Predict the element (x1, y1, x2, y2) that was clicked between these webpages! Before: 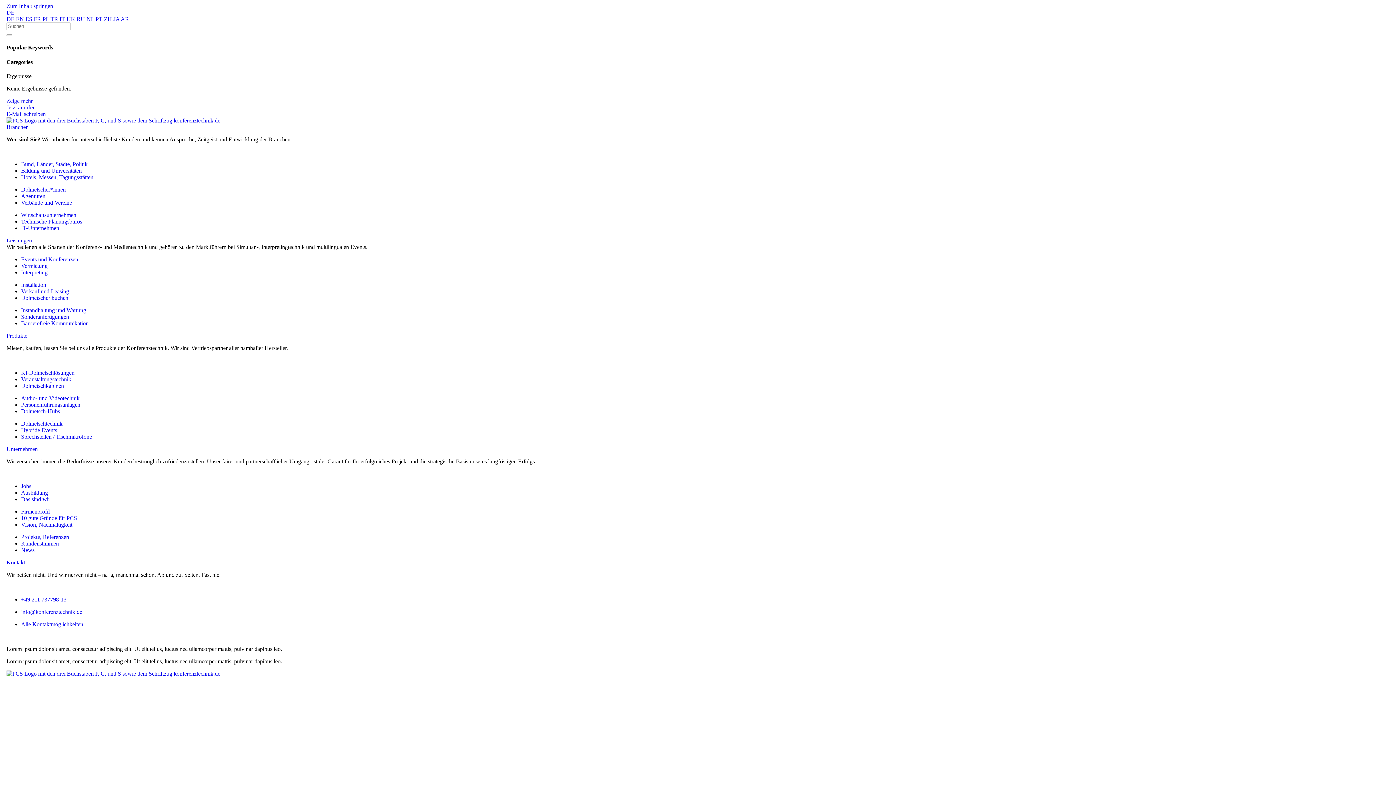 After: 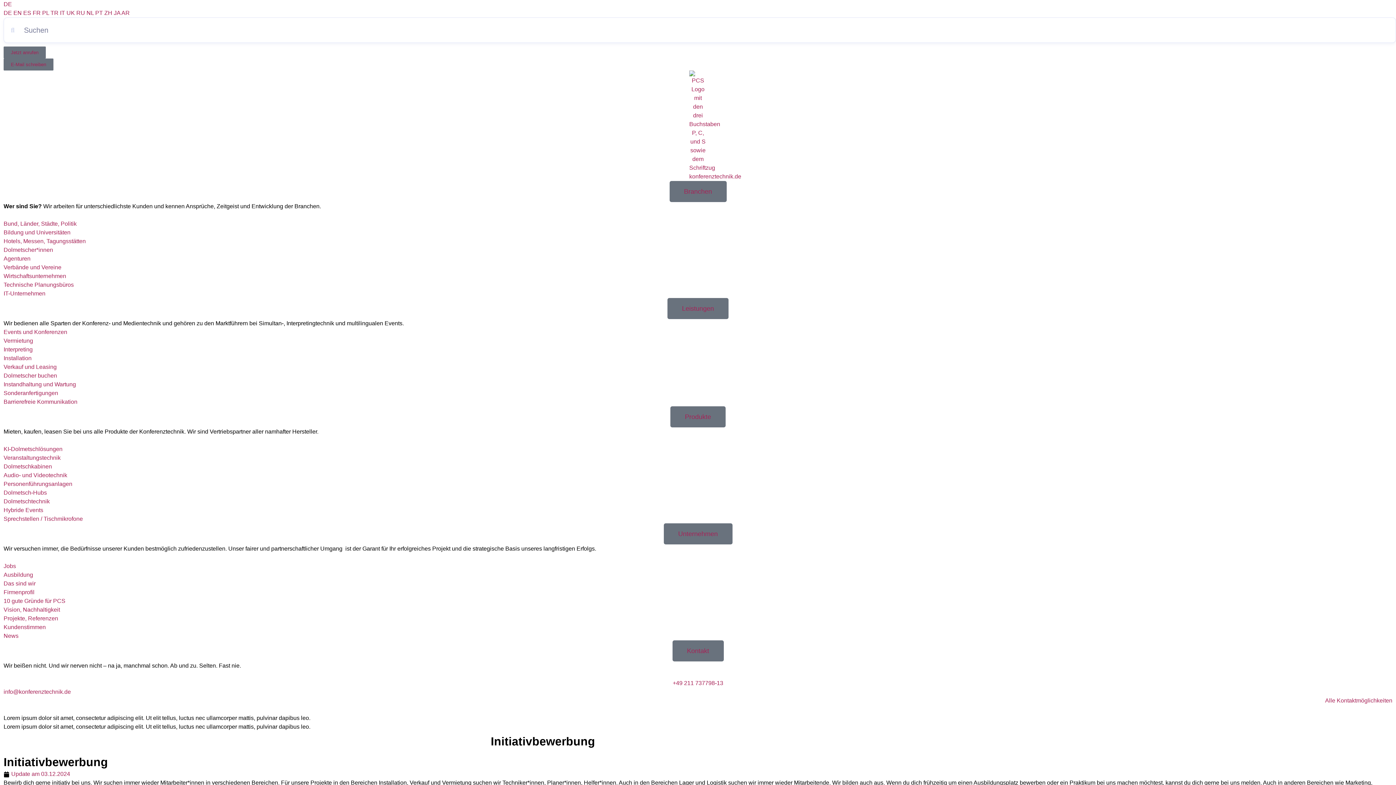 Action: label: IT  bbox: (59, 16, 66, 22)